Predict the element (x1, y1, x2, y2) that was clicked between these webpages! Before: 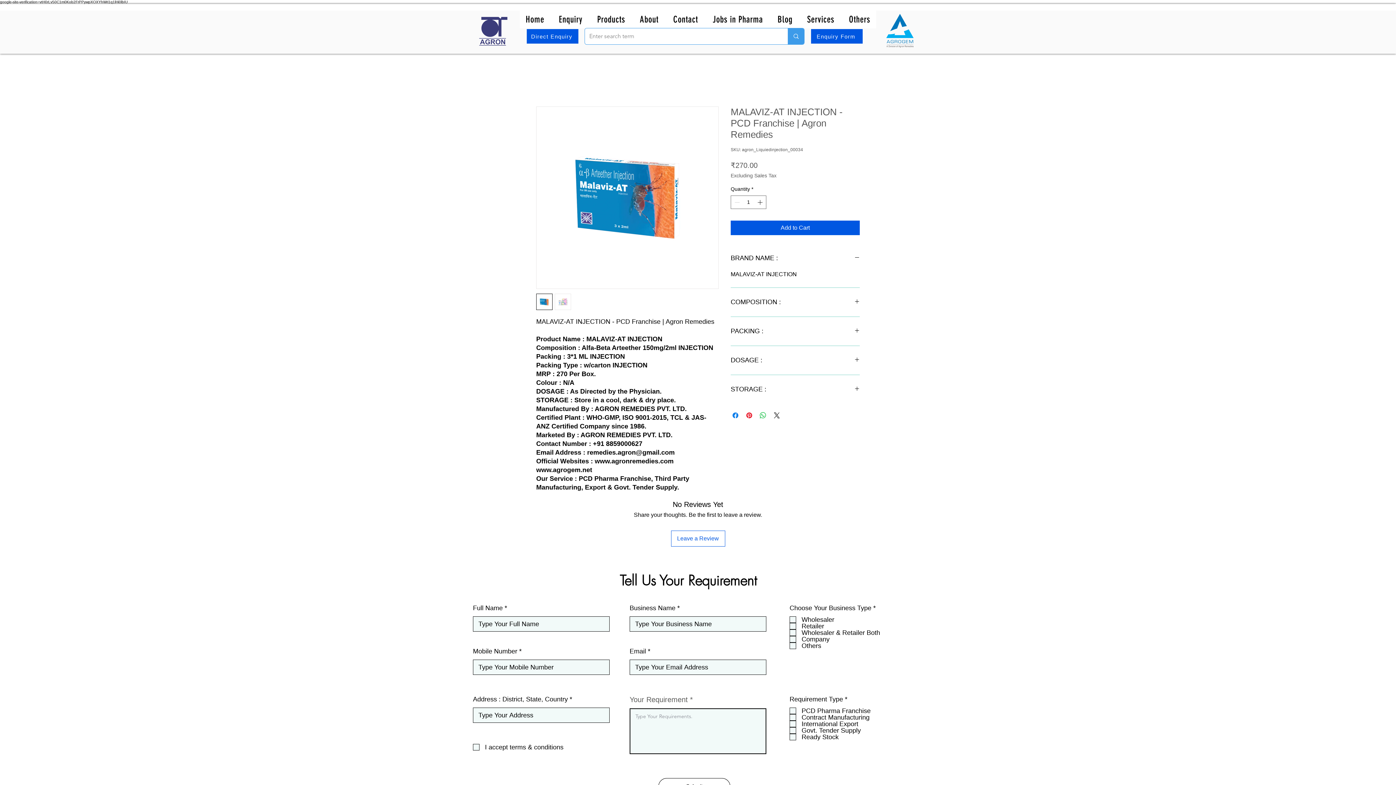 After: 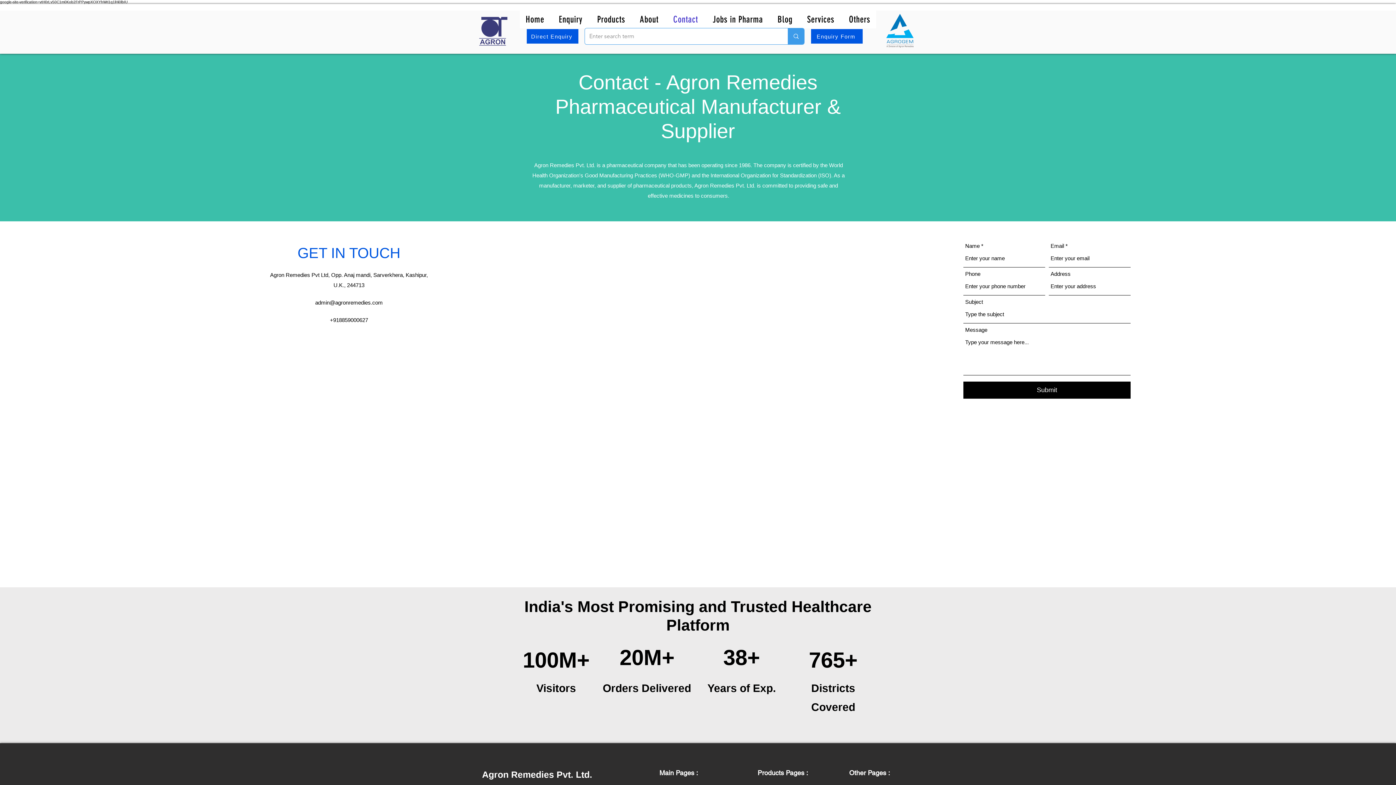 Action: label: Contact bbox: (667, 10, 704, 28)